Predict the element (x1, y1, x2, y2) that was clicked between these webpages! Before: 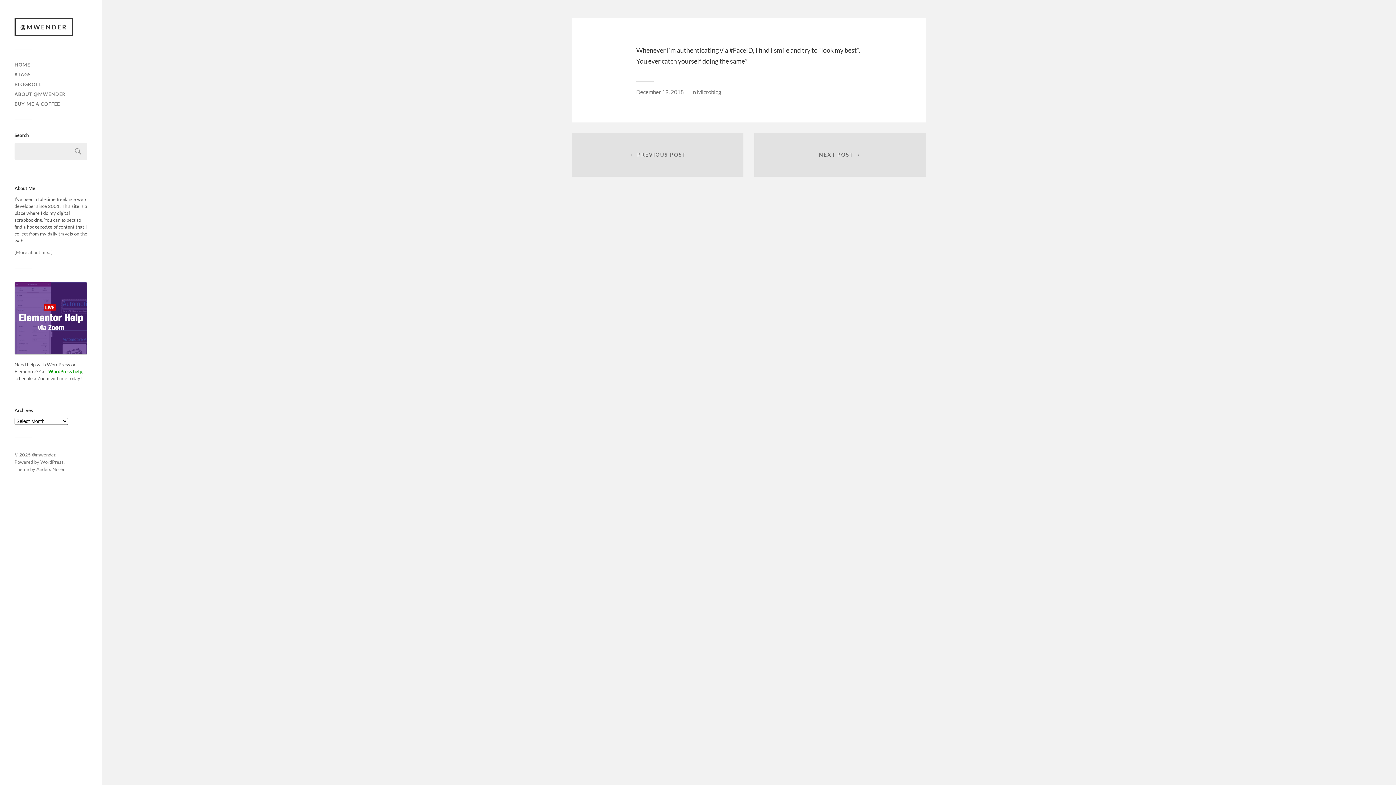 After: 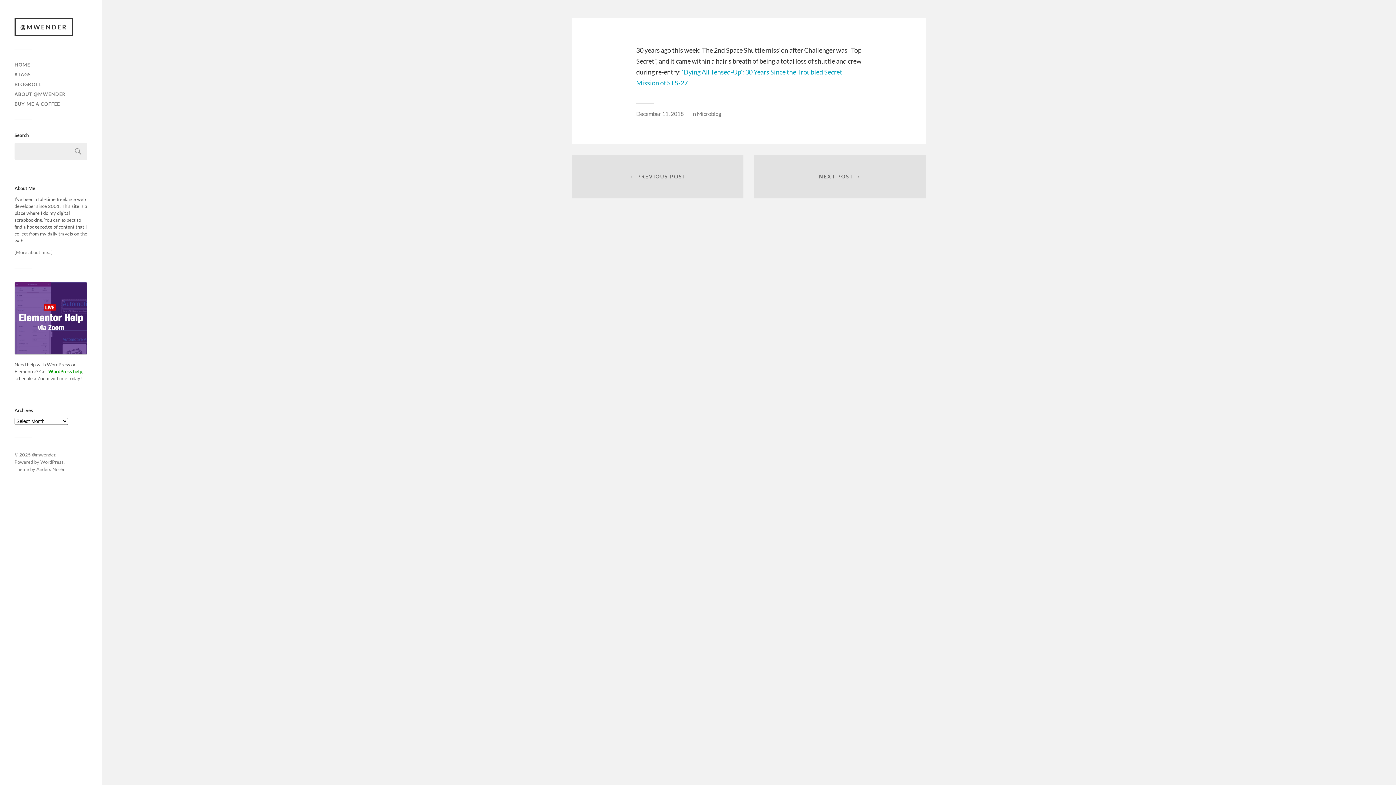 Action: label: ← PREVIOUS POST bbox: (572, 133, 743, 176)